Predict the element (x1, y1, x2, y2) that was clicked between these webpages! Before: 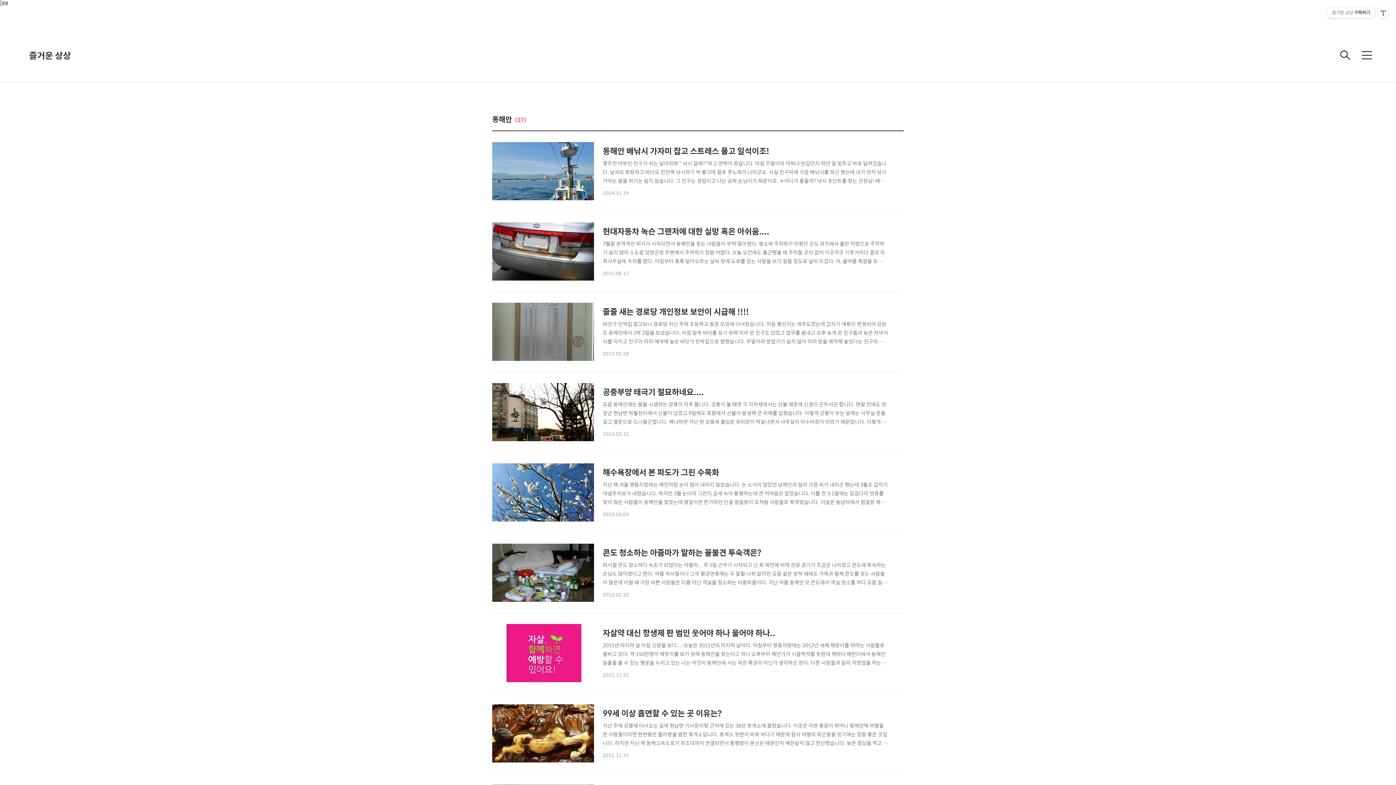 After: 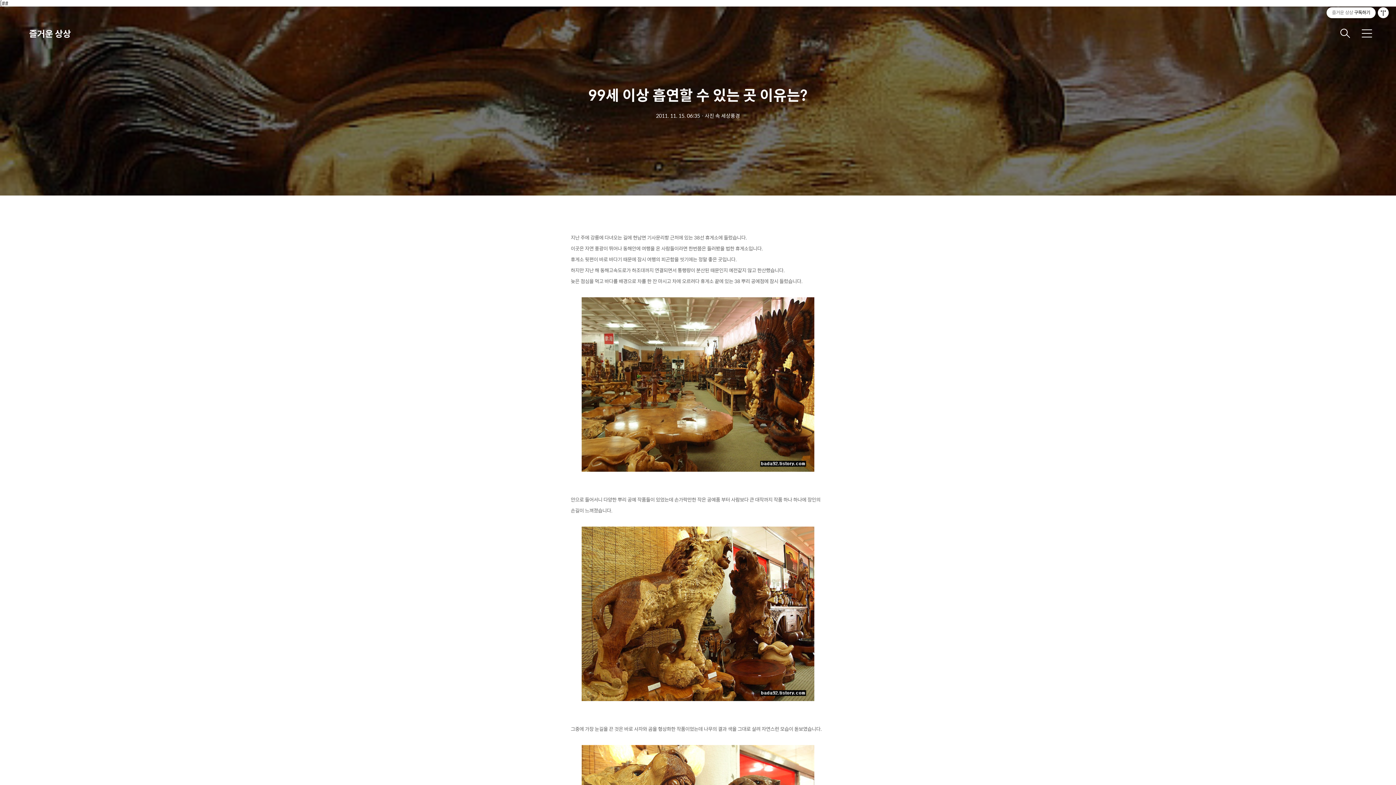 Action: label: 99세 이상 흡연할 수 있는 곳 이유는?

지난 주에 강릉에 다녀오는 길에 현남면 기사문리항 근처에 있는 38선 휴게소에 들렀습니다. 이곳은 자연 풍광이 뛰어나 동해안에 여행을 온 사람들이라면 한번쯤은 들러봤을 법한 휴게소입니다. 휴게소 뒷편이 바로 바다기 때문에 잠시 여행의 피곤함을 씻기에는 정말 좋은 곳입니다. 하지만 지난 해 동해고속도로가 하조대까지 연결되면서 통행량이 분산된 때문인지 예전같지 않고 한산했습니다. 늦은 점심을 먹고 바다를 배경으로 차를 한 잔 마시고 차에 오르려다 휴게소 끝에 있는 38 뿌리 공예점에 잠시 들렀습니다. 안으로 들어서니 다양한 뿌리 공예 작품들이 있었는데 손가락만한 작은 공예품 부터 사람보다 큰 대작까지 작품 하나 하나에 장인의 손길이 느껴졌습니다. 그중에 가장 눈길을 끈 것은 바로 사자와 곰을 형상화한 작품이..

2011.11.15 bbox: (492, 704, 904, 759)